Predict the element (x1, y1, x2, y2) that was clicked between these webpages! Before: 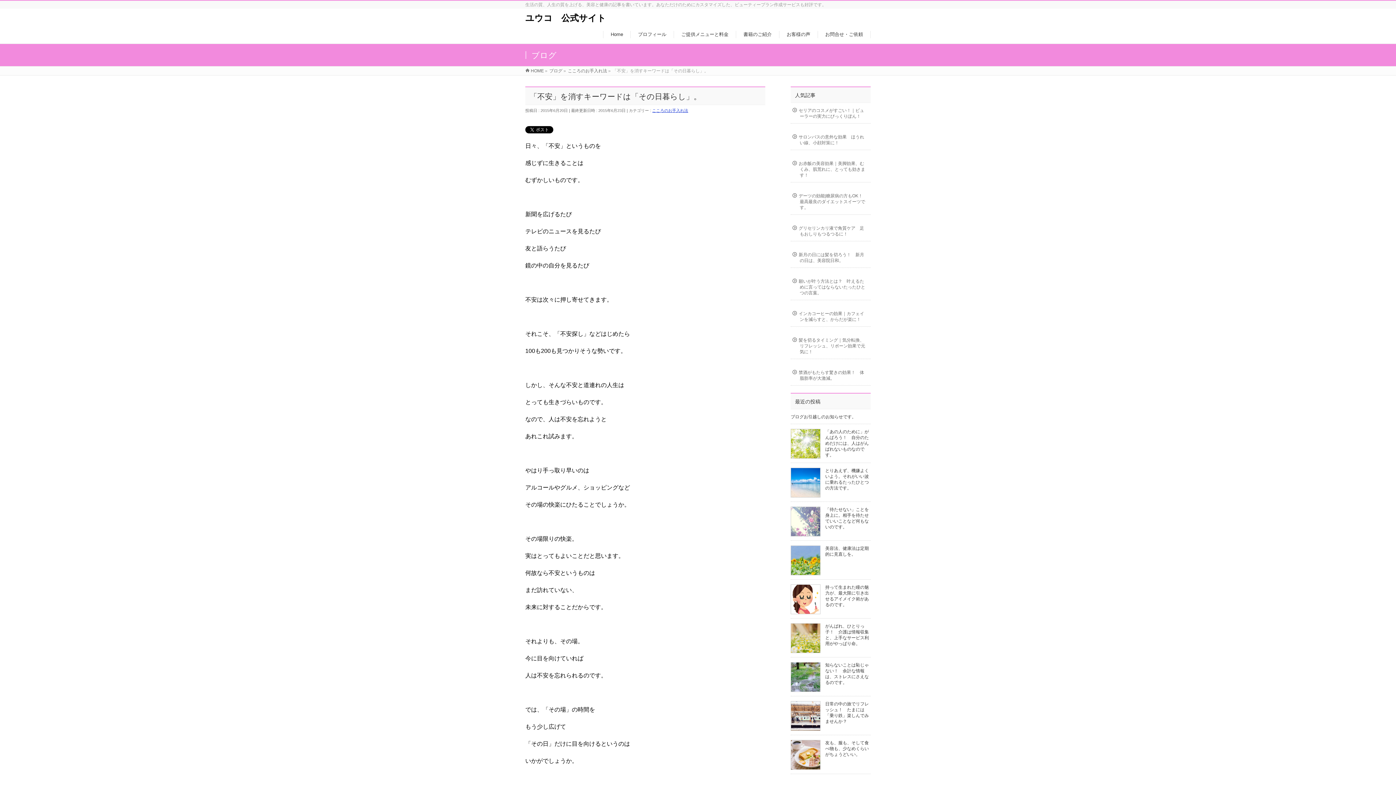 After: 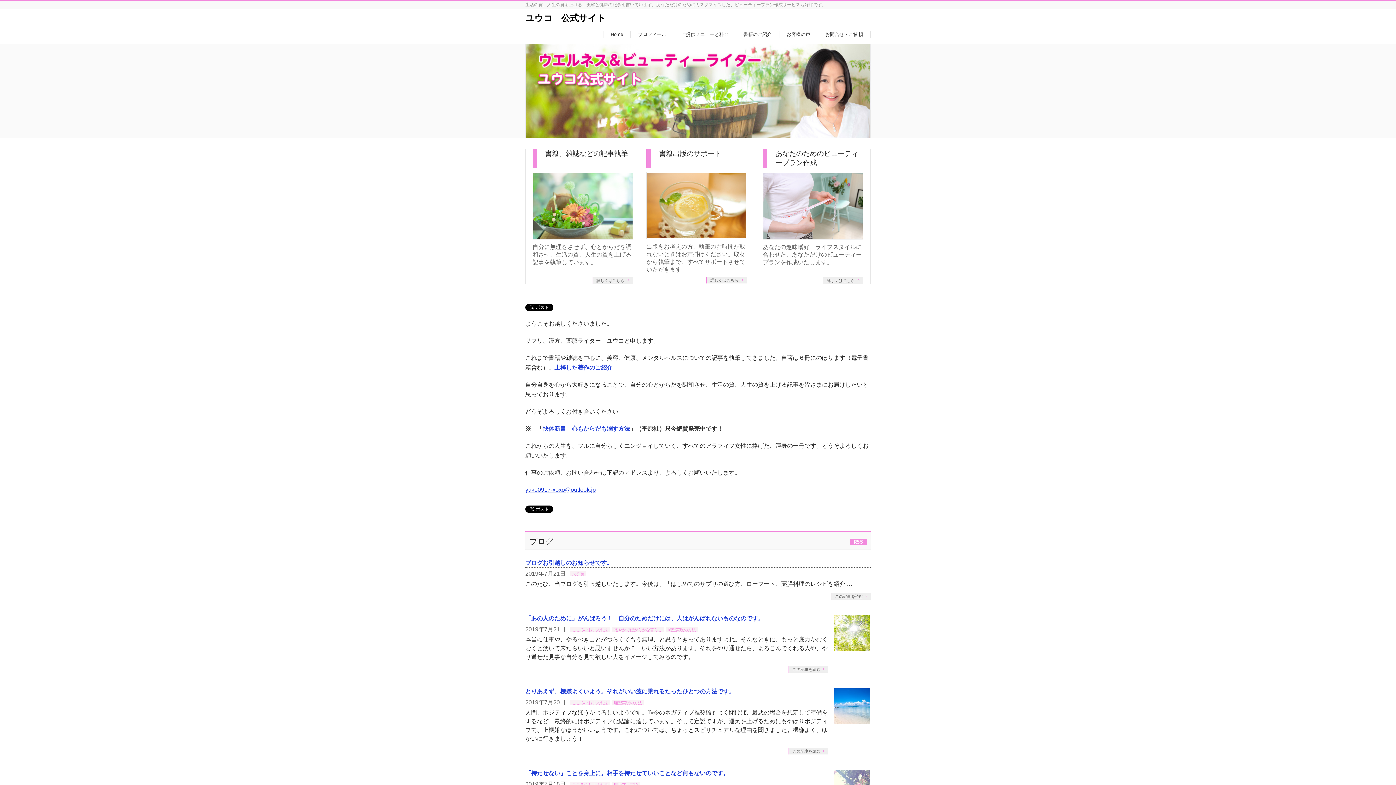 Action: bbox: (603, 30, 630, 38) label: Home